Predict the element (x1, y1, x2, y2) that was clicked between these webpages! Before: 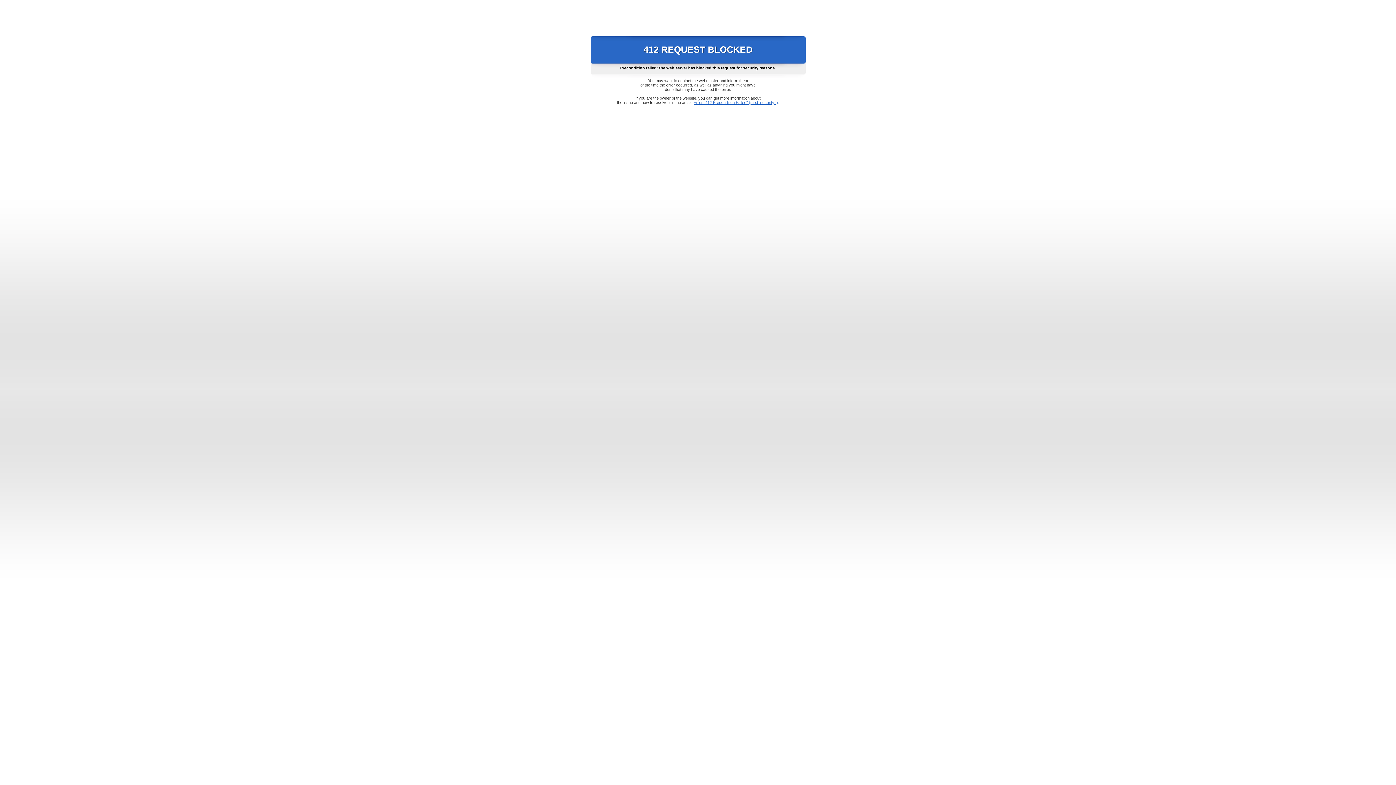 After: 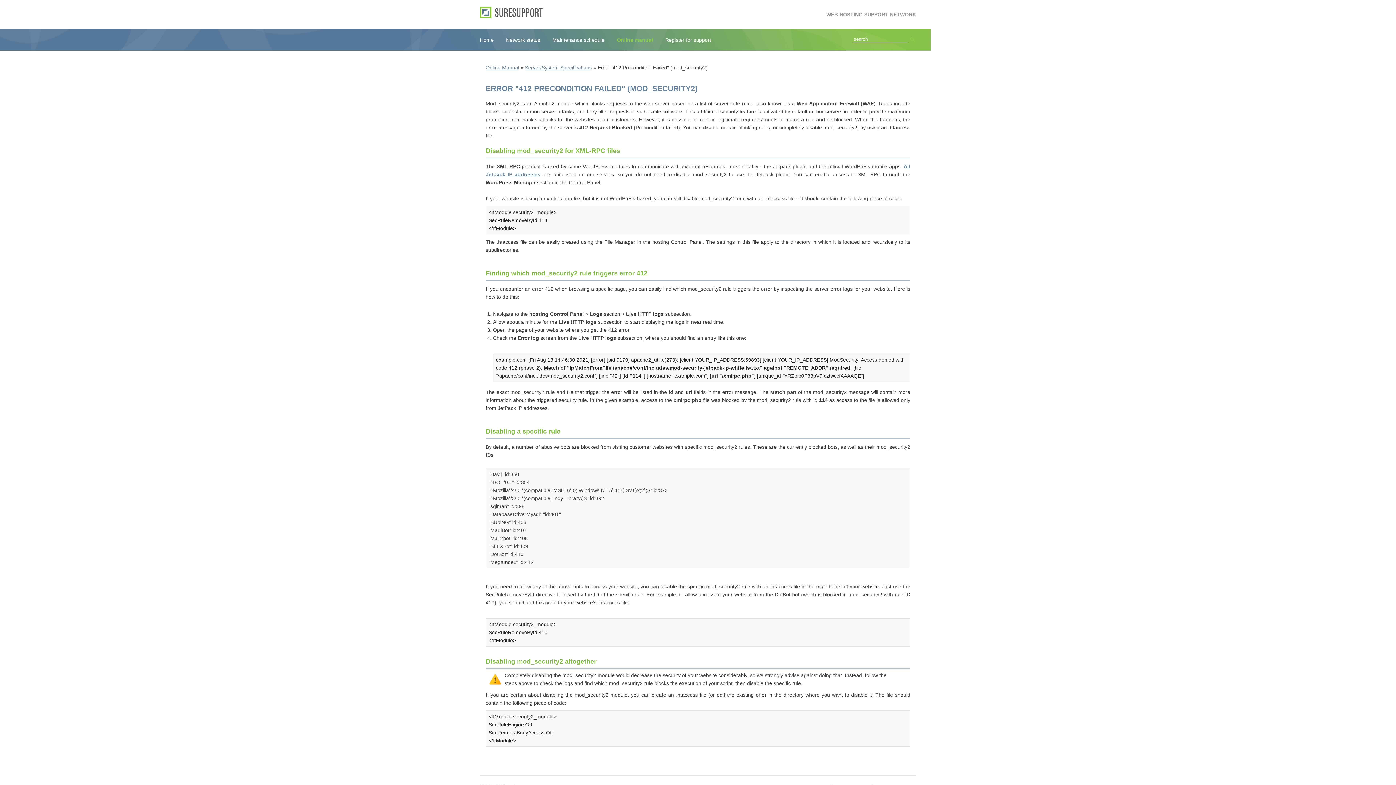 Action: bbox: (693, 100, 778, 104) label: Error "412 Precondition Failed" (mod_security2)